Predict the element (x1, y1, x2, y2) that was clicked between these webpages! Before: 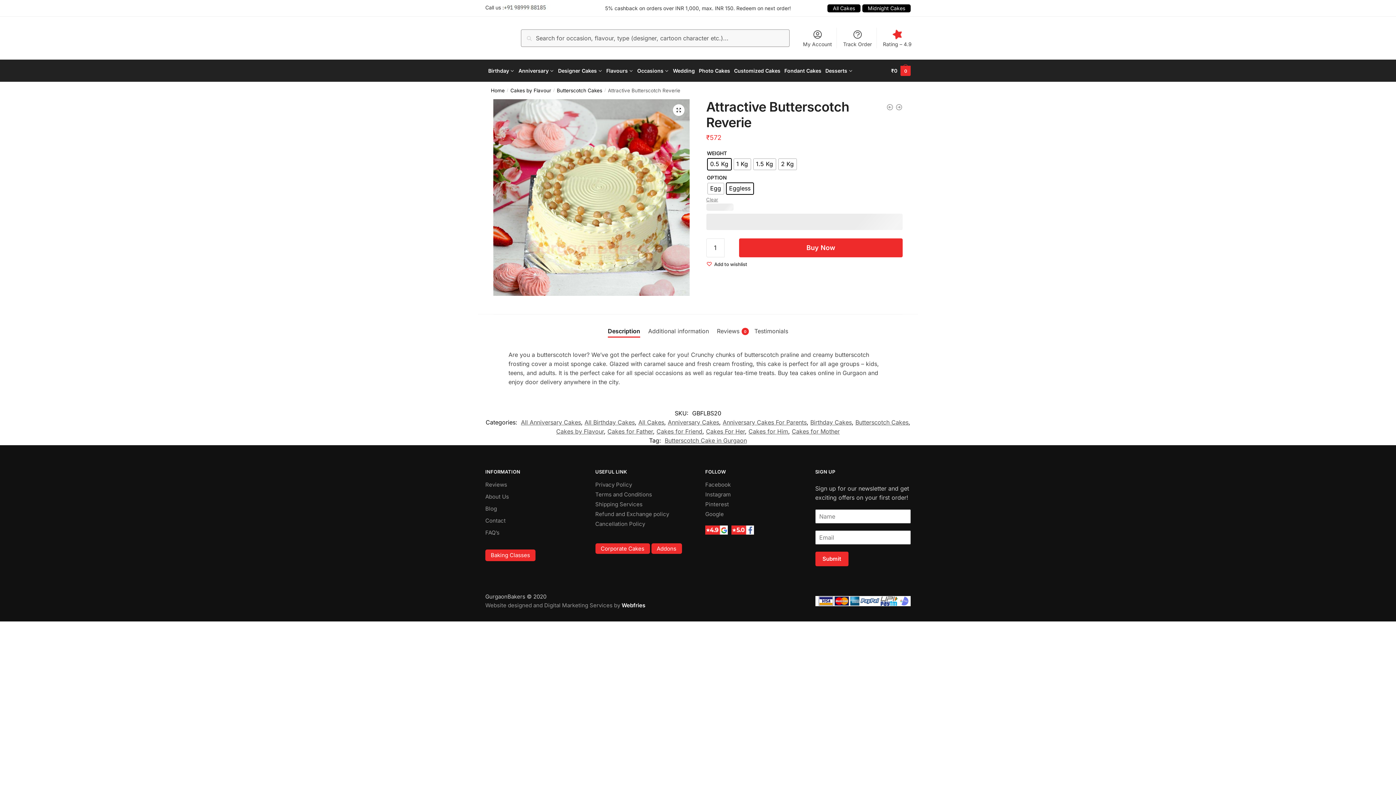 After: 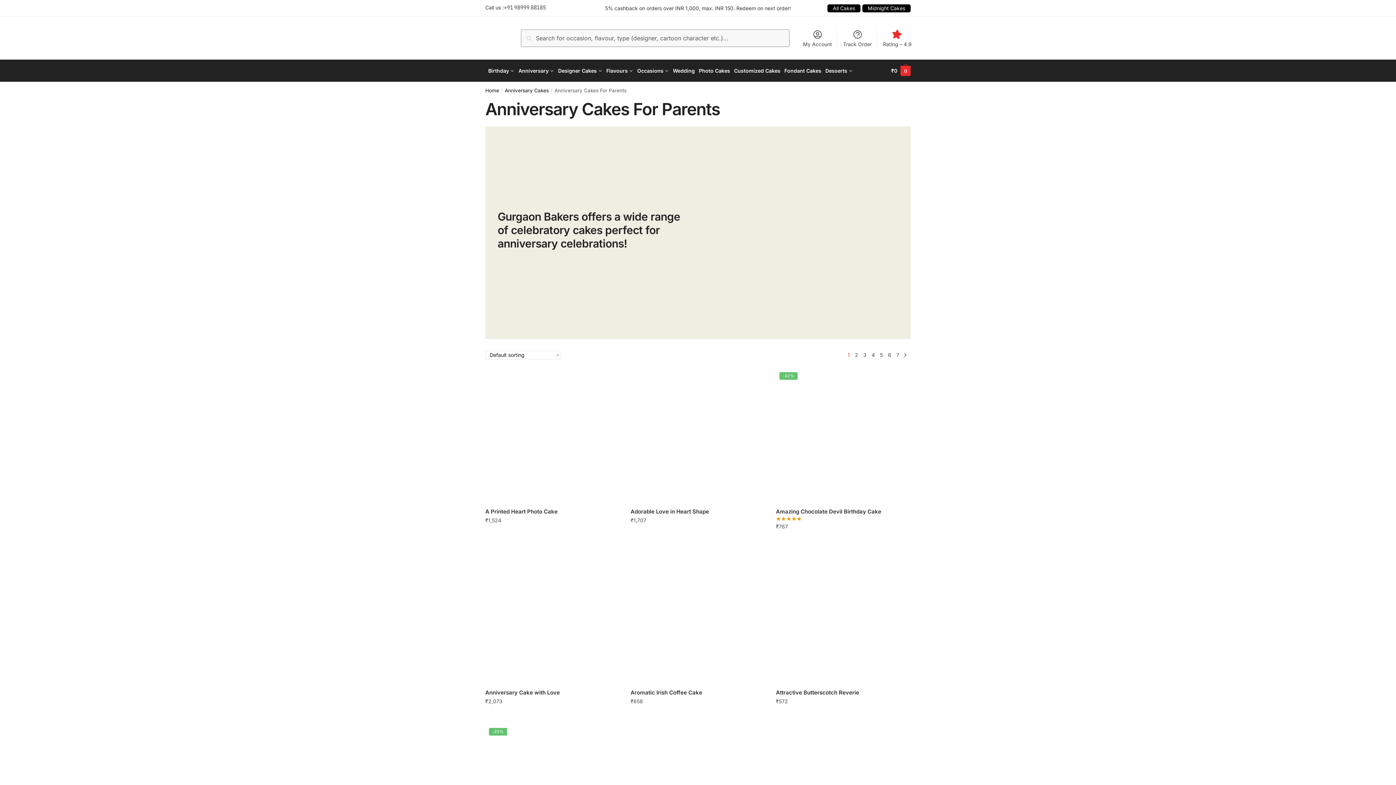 Action: bbox: (722, 418, 806, 426) label: Anniversary Cakes For Parents